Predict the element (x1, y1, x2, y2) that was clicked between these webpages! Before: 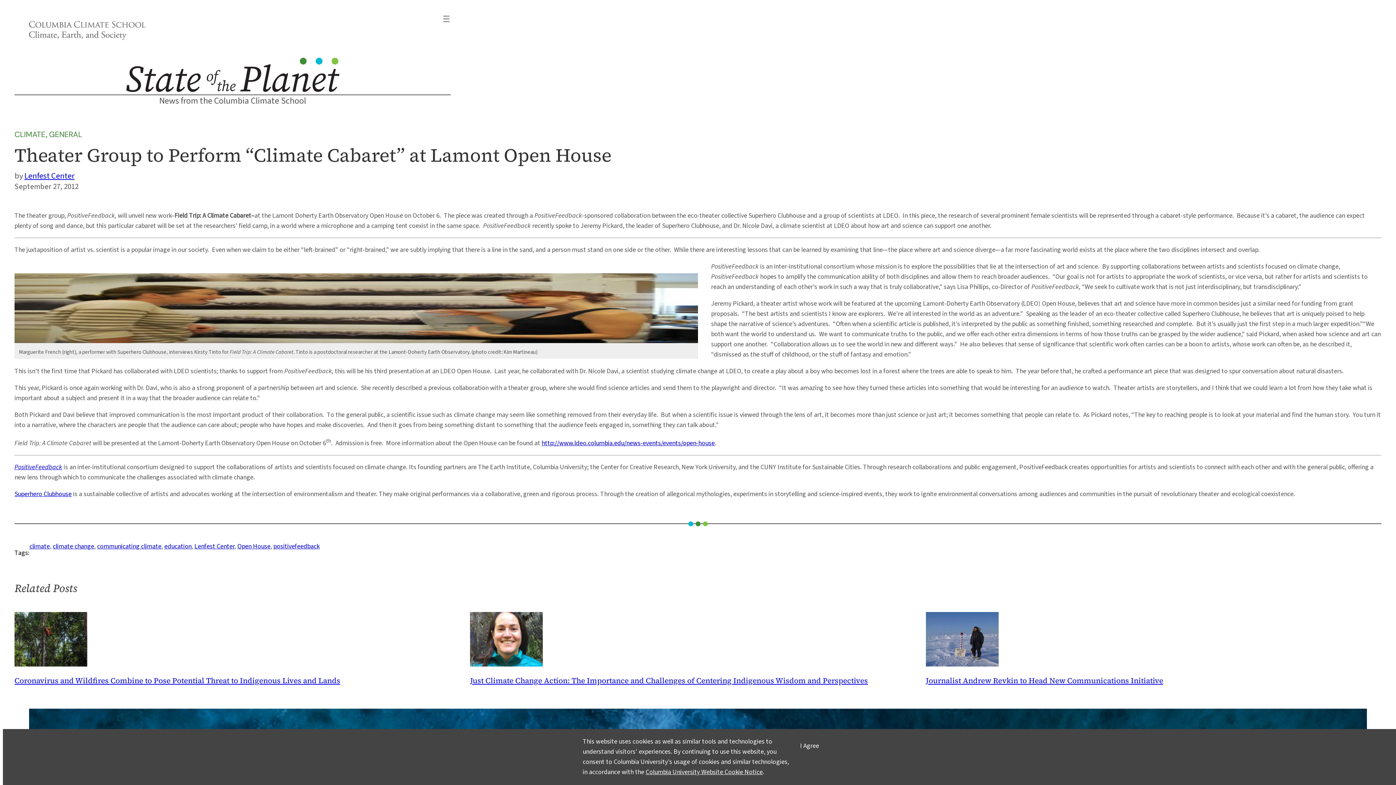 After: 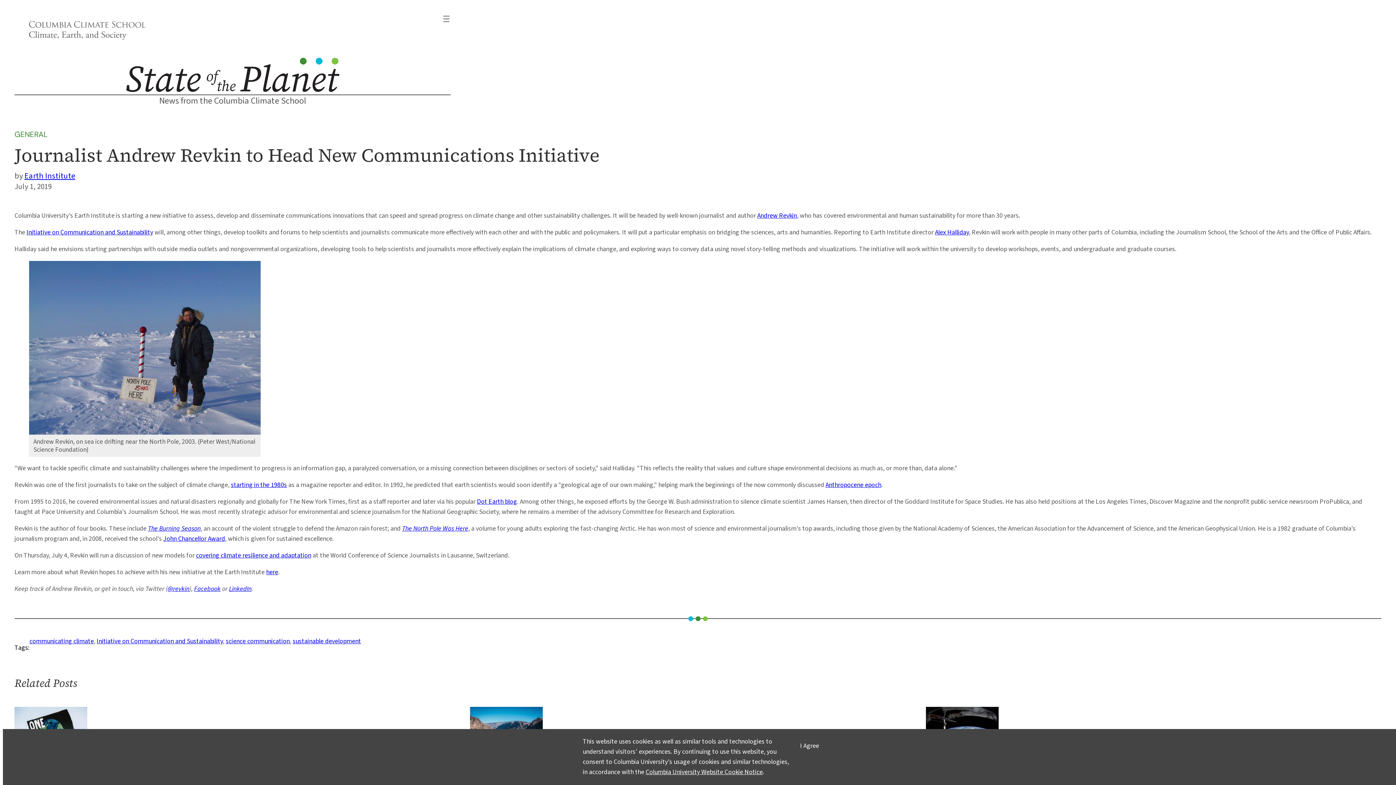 Action: bbox: (926, 612, 1381, 670)